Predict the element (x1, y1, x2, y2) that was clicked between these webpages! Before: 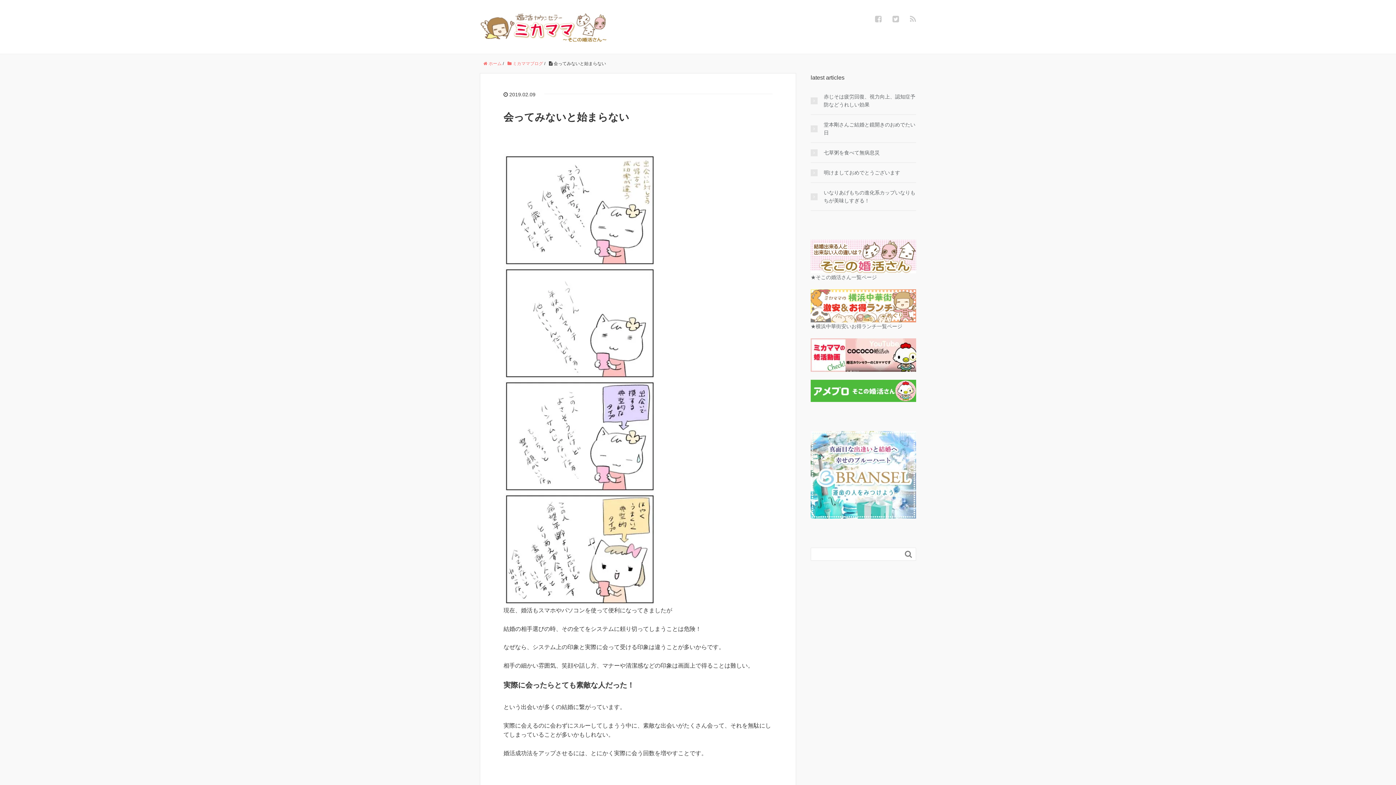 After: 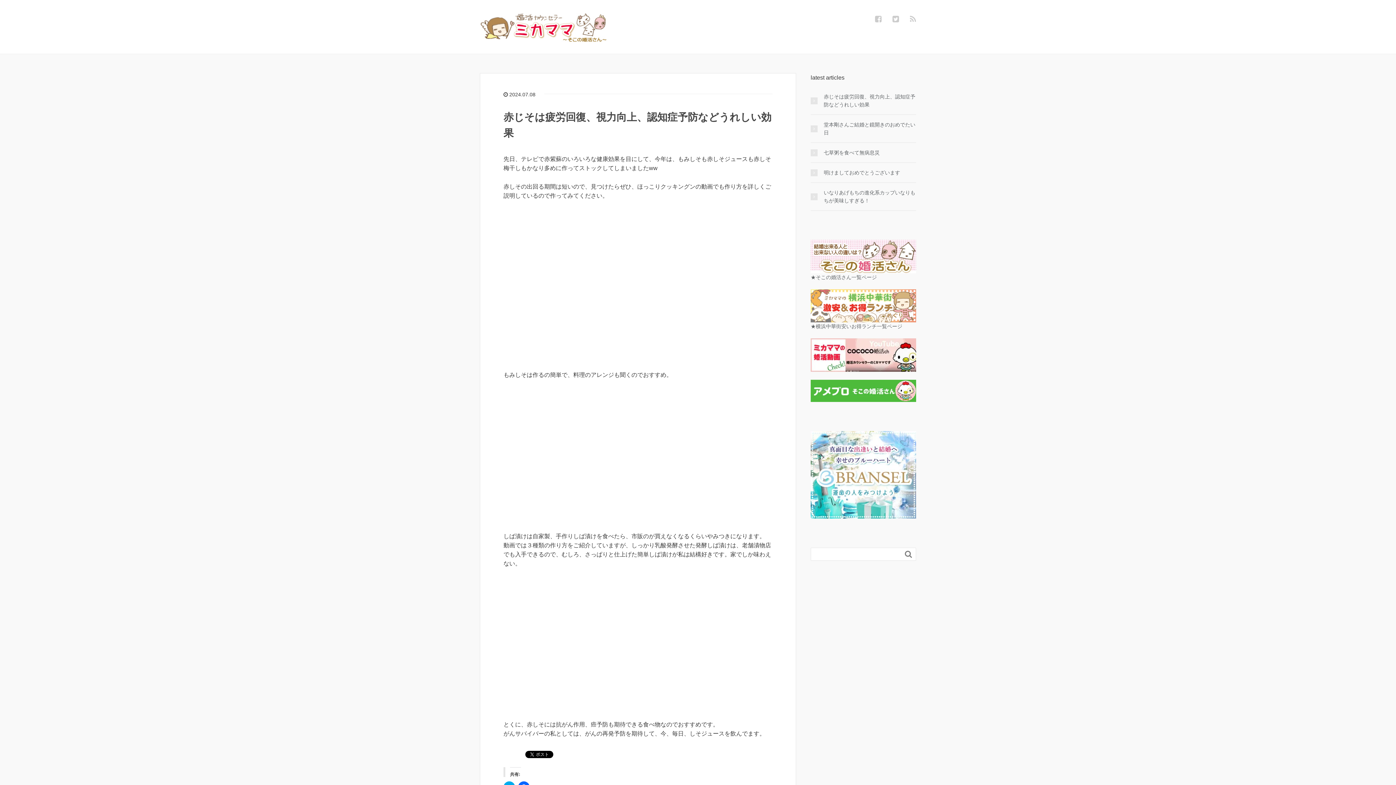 Action: bbox: (483, 61, 501, 66) label:  ホーム